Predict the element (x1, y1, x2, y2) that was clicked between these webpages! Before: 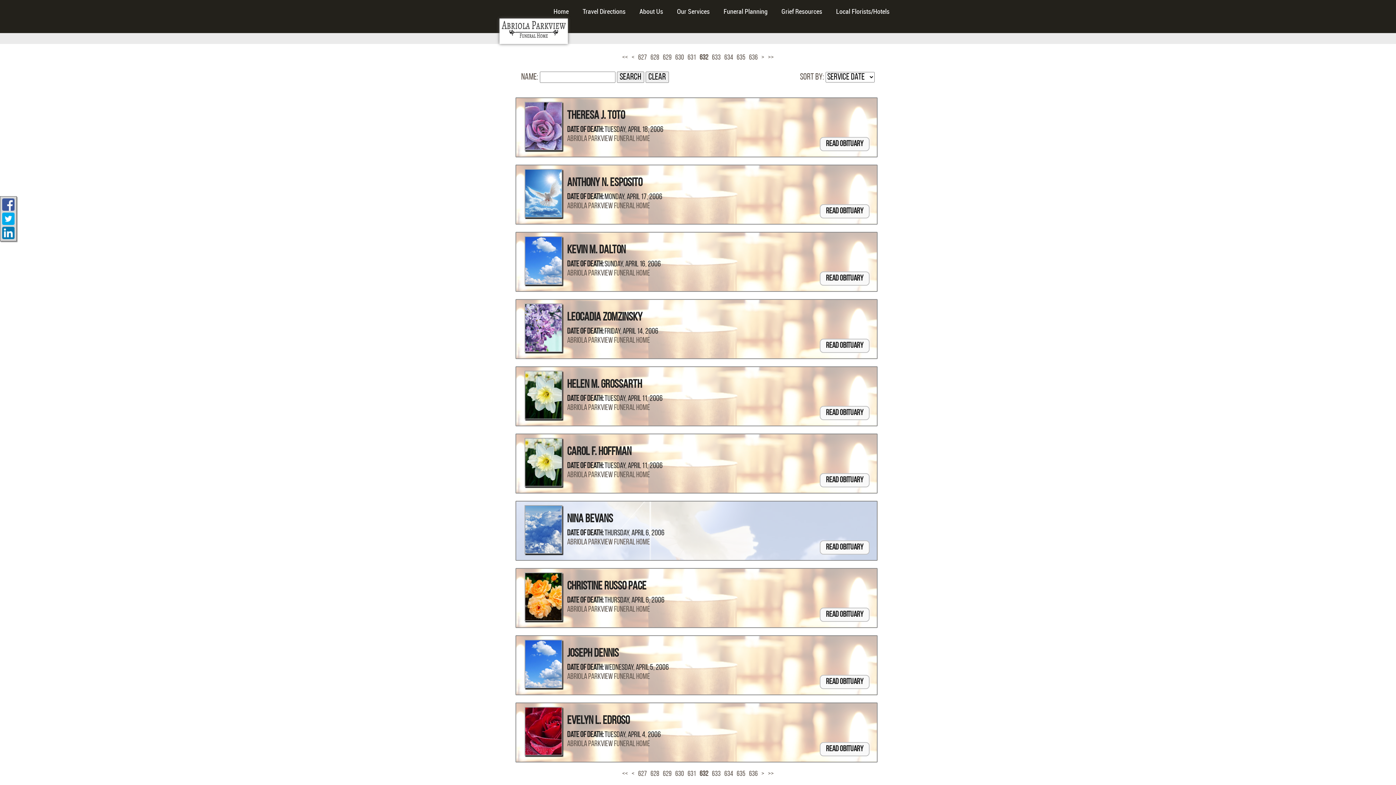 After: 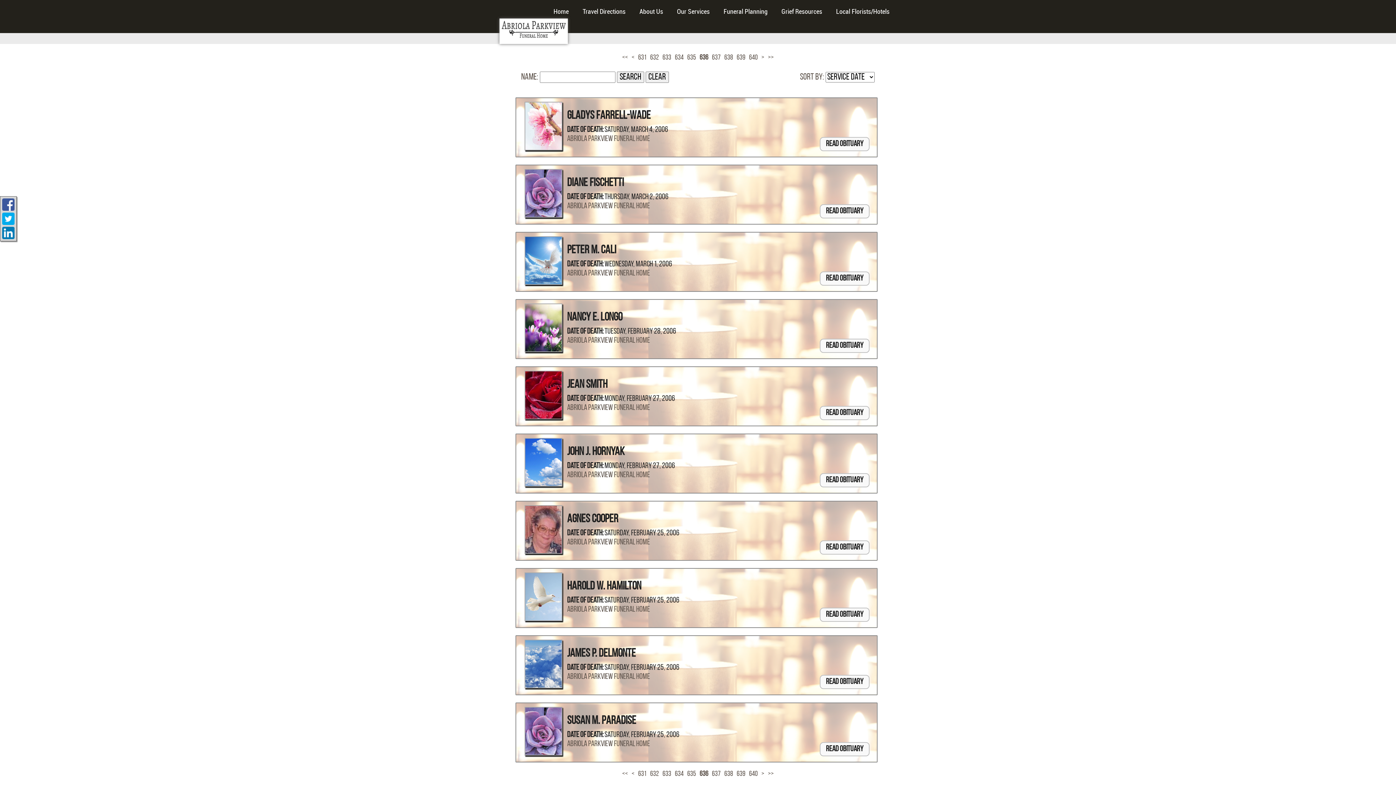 Action: label: 636 bbox: (747, 52, 759, 63)